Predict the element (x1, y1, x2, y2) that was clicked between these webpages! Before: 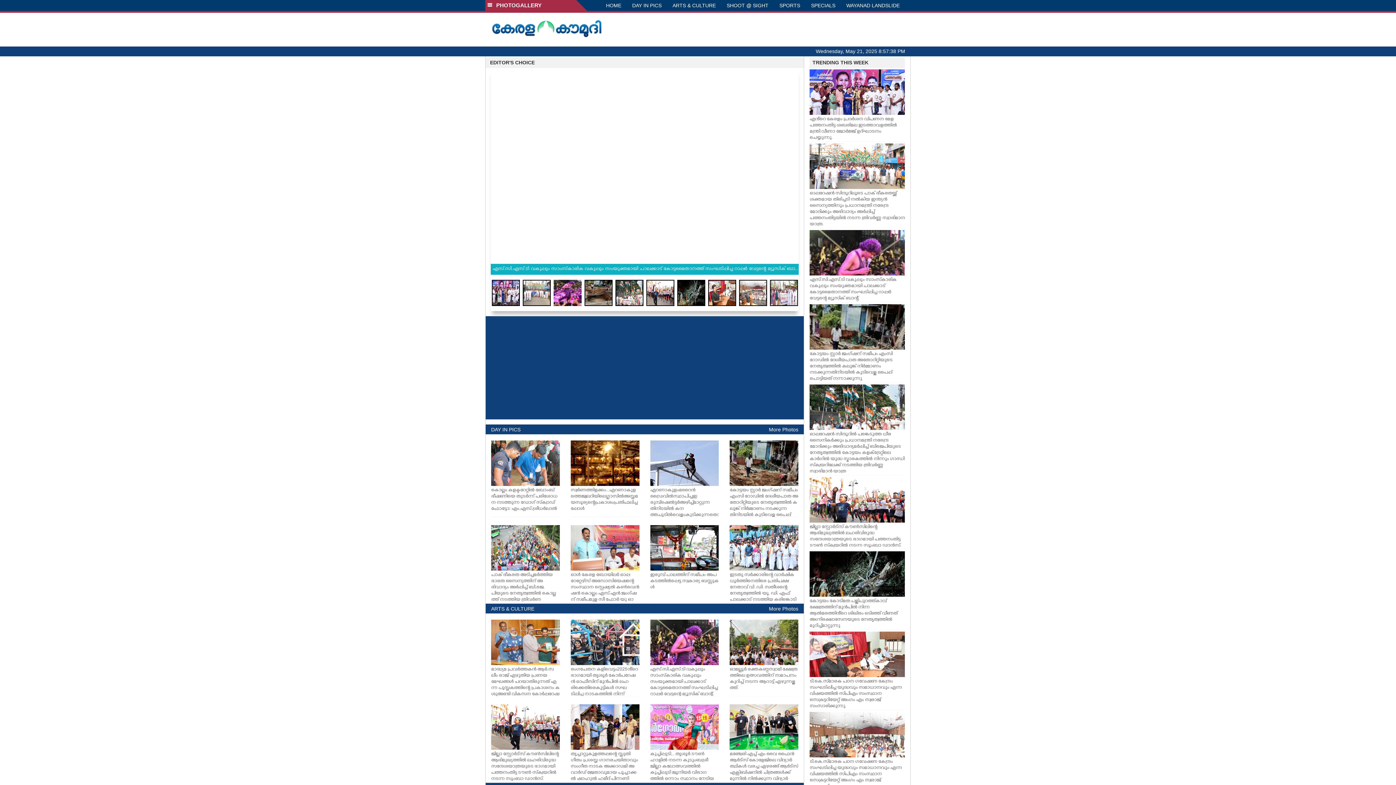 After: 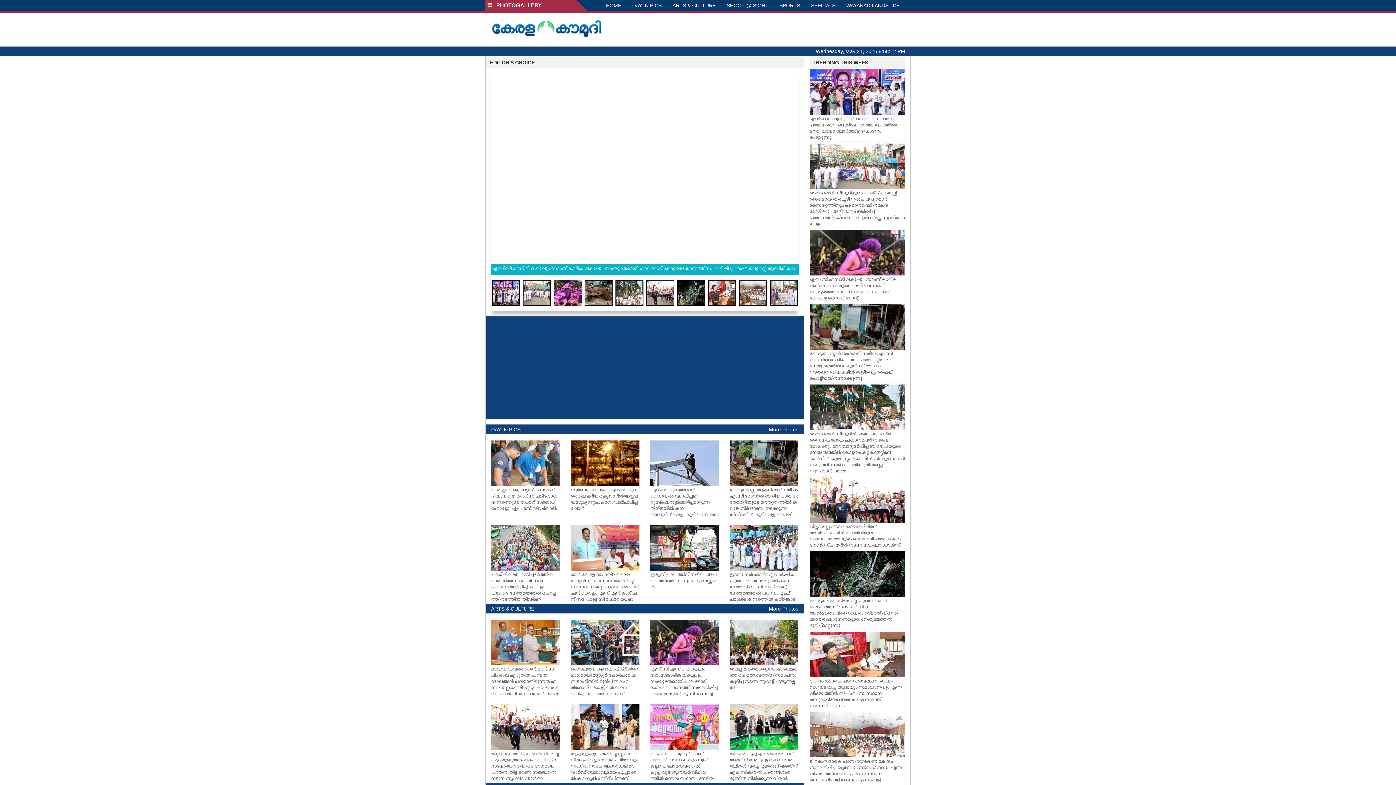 Action: label: HOME bbox: (600, 0, 626, 10)